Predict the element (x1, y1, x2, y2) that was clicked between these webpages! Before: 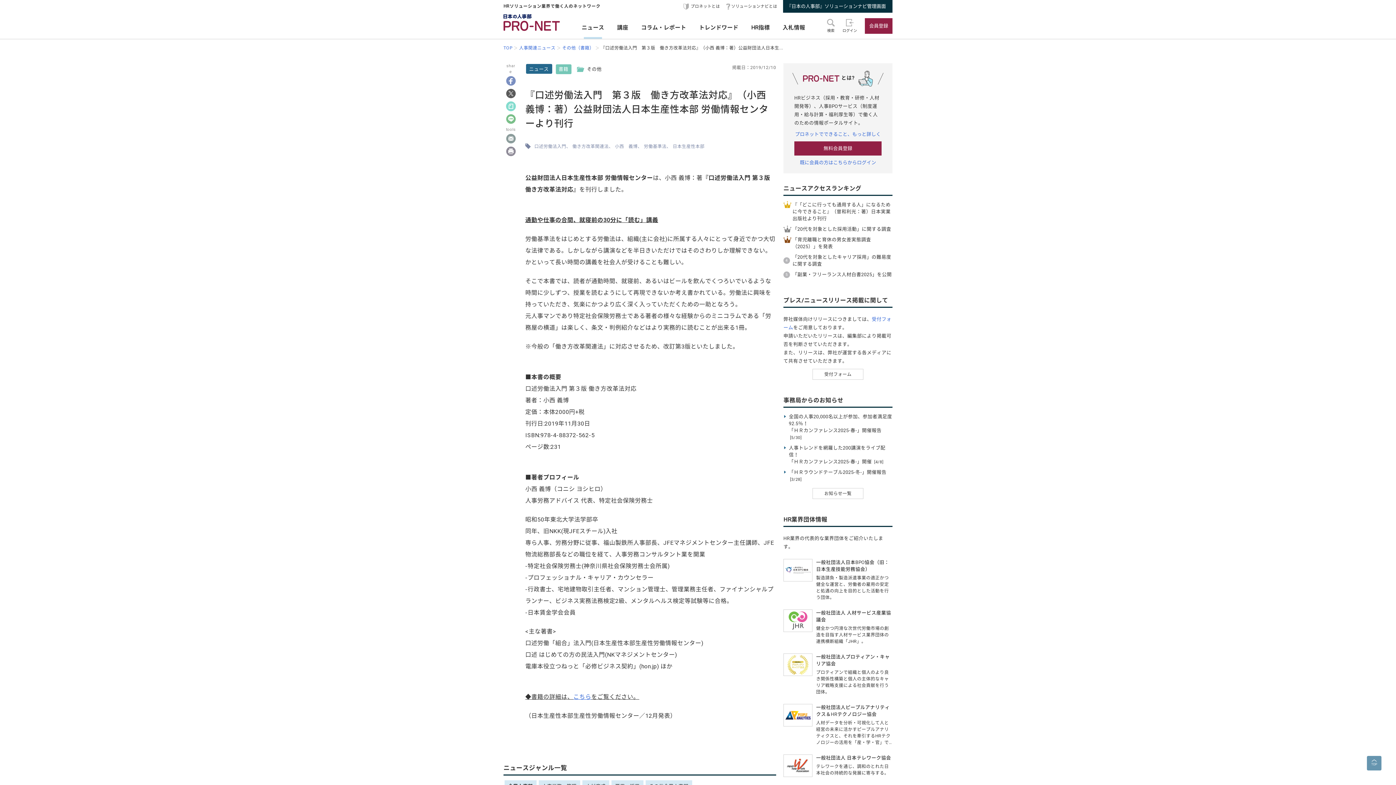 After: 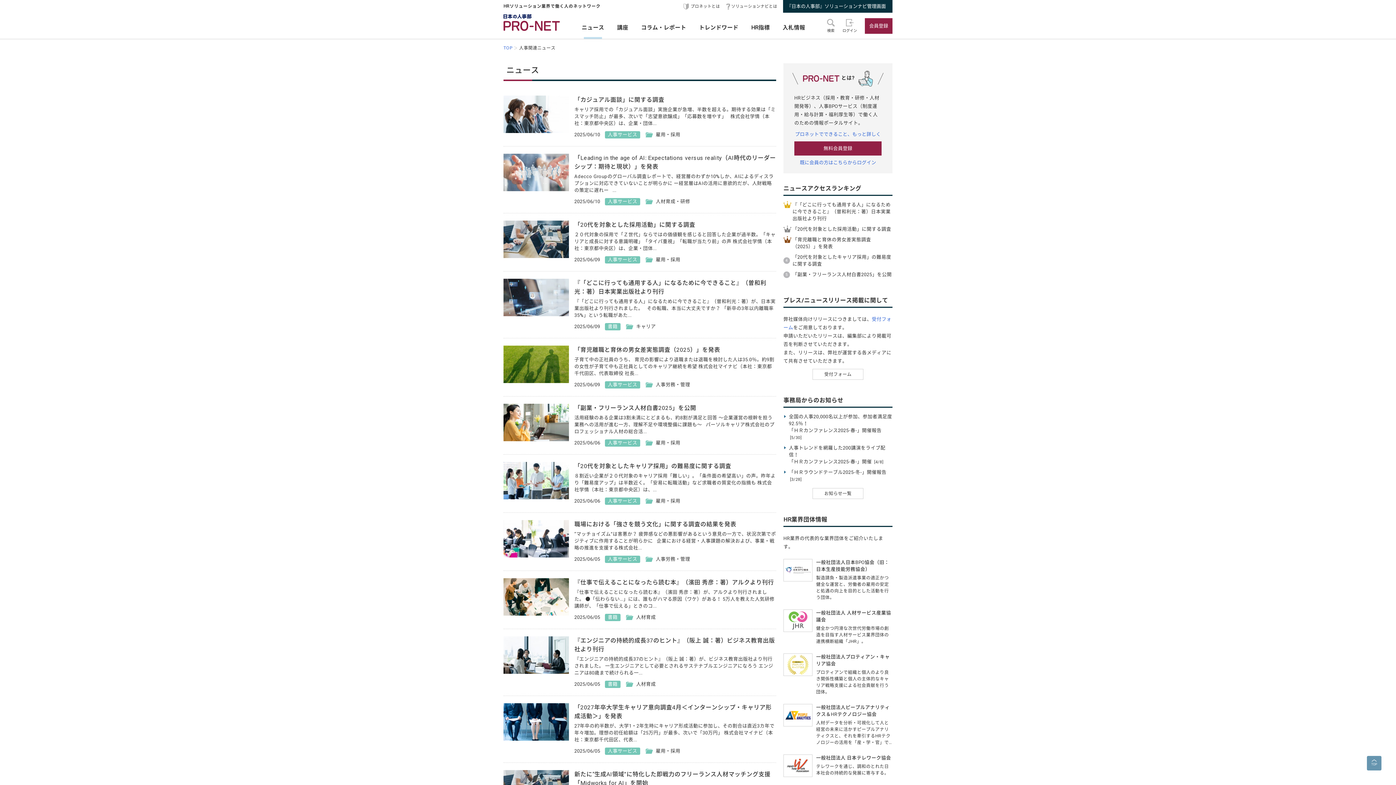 Action: bbox: (578, 12, 608, 38) label: ニュース